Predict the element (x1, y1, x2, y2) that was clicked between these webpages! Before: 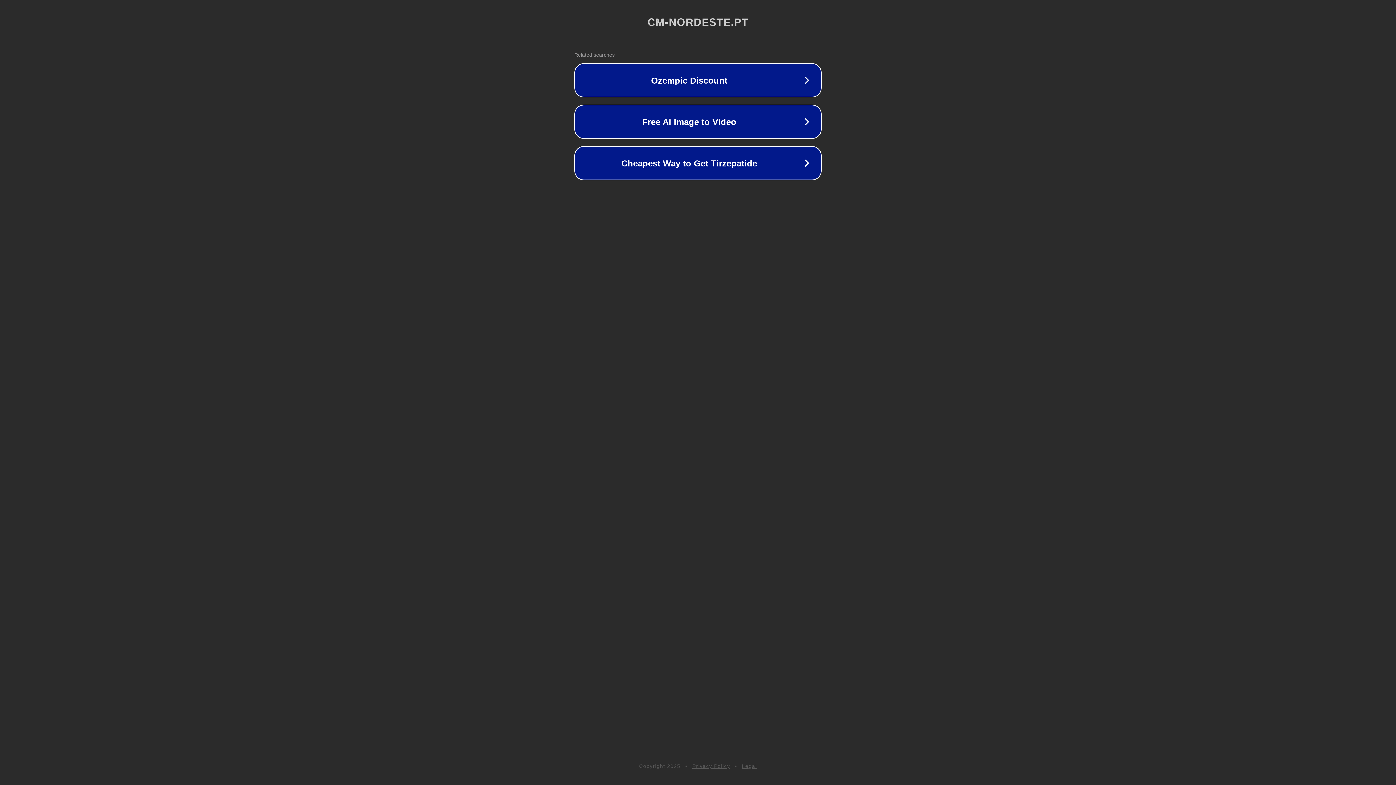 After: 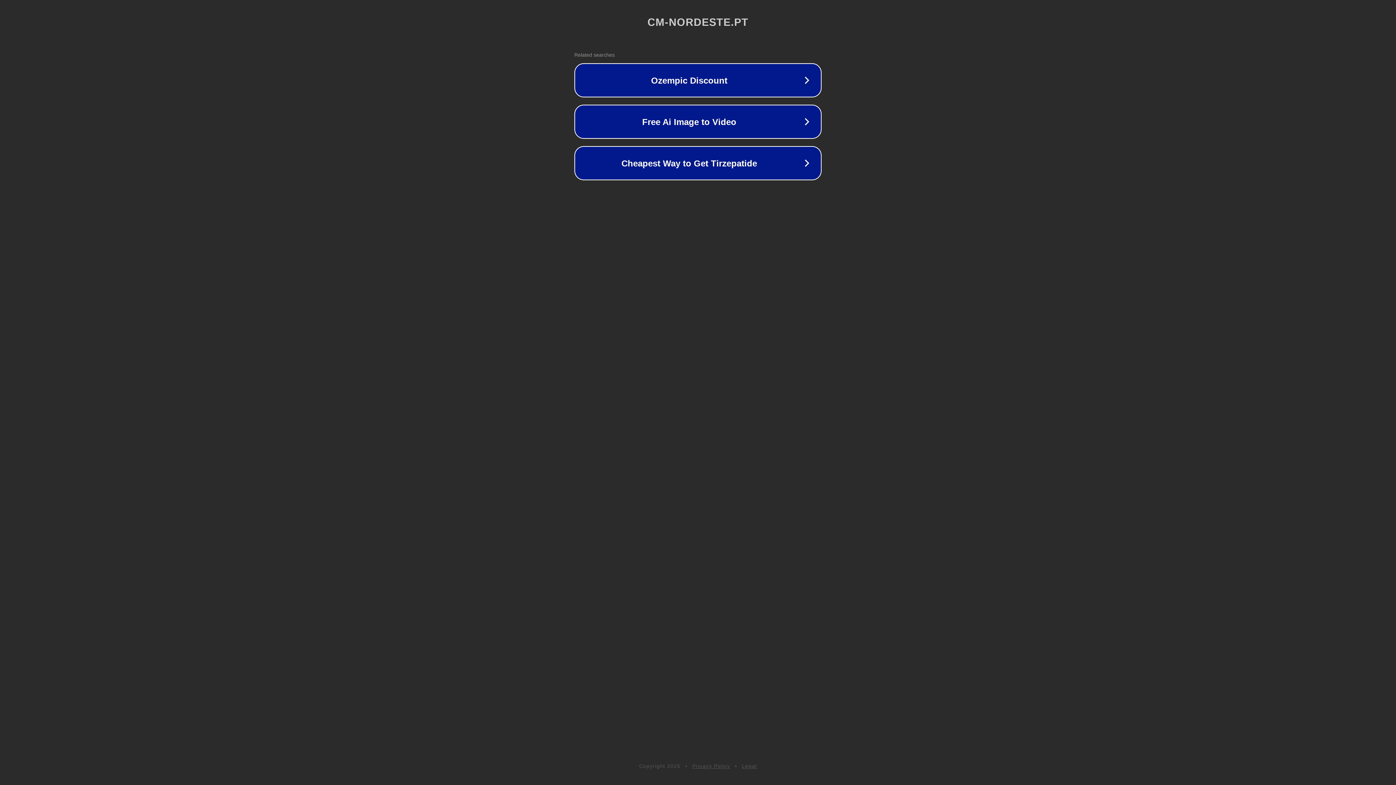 Action: bbox: (742, 763, 757, 769) label: Legal